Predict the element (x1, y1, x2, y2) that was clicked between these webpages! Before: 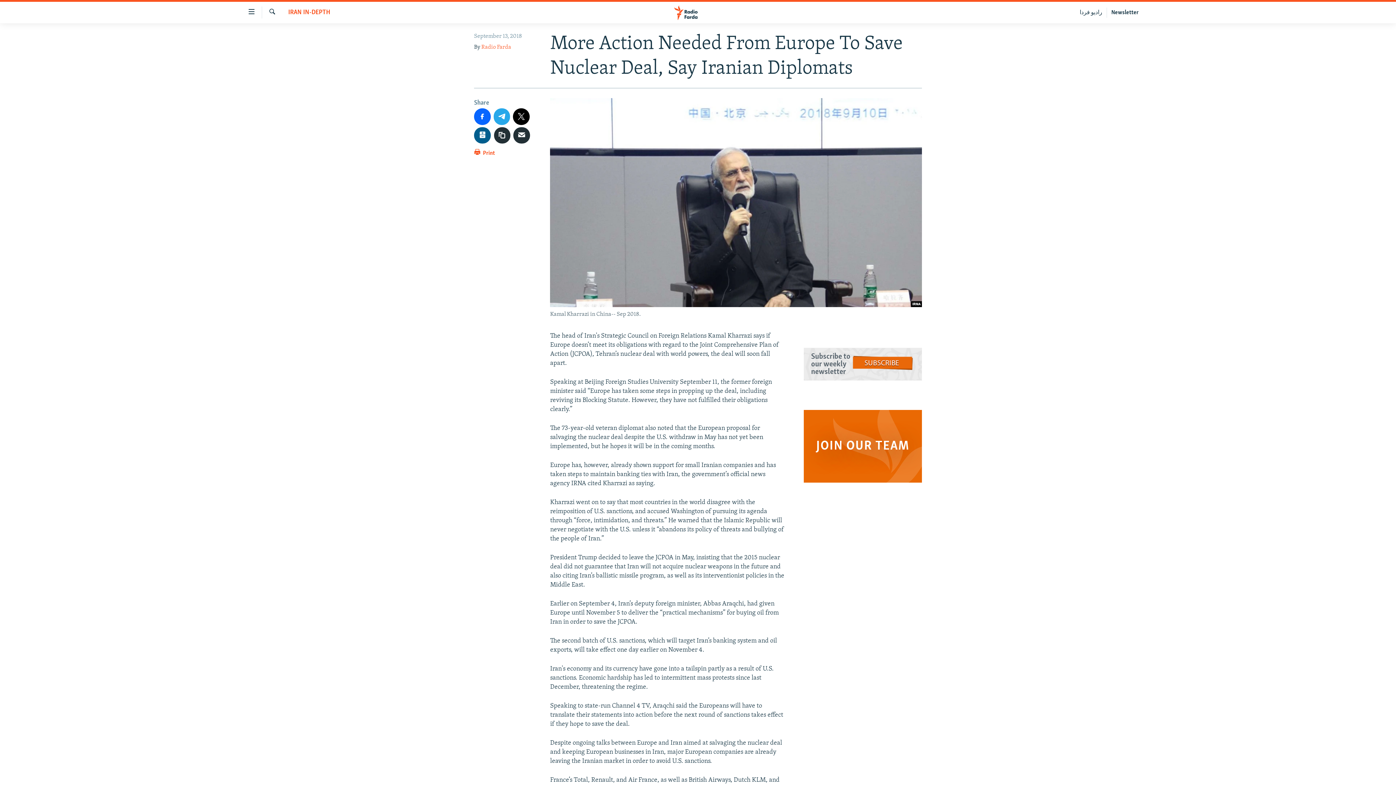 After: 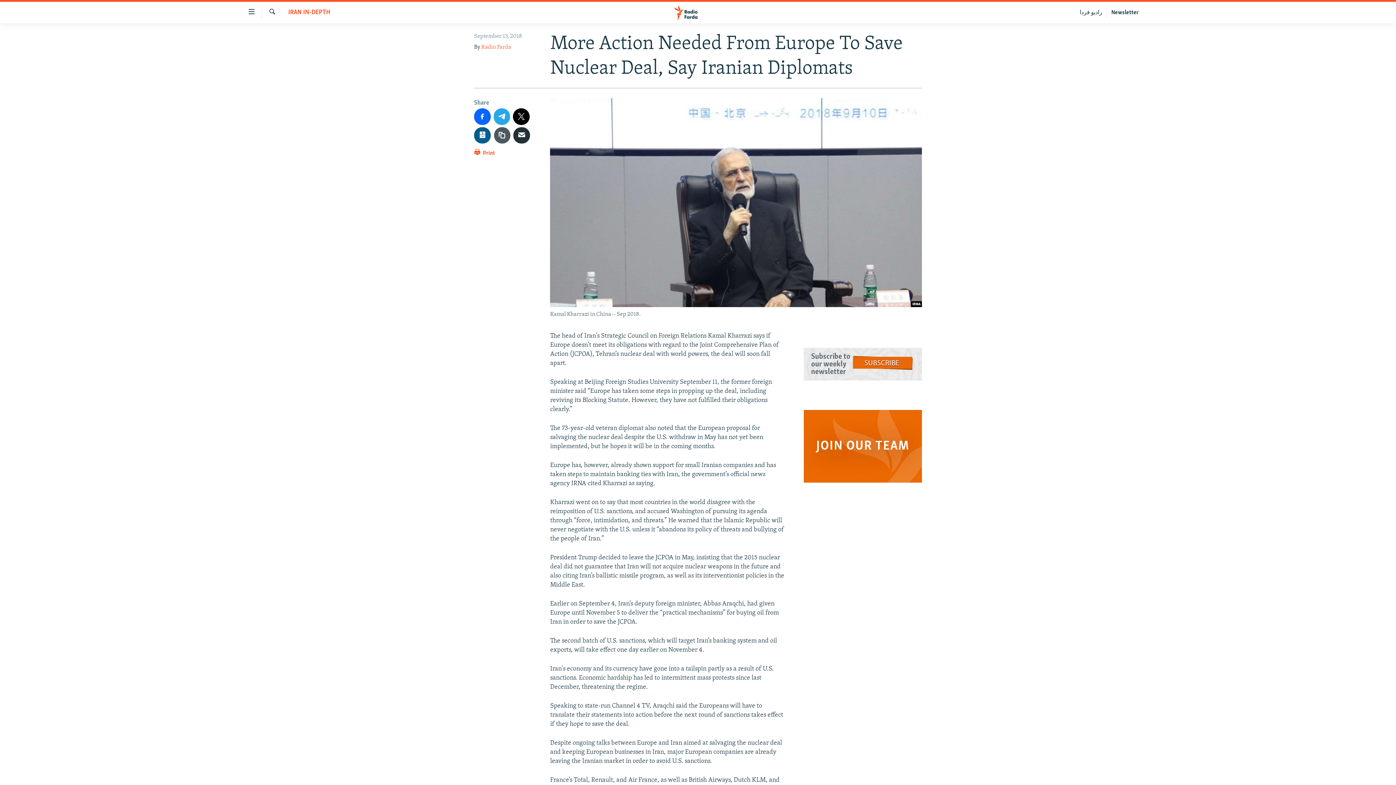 Action: bbox: (494, 127, 510, 143)